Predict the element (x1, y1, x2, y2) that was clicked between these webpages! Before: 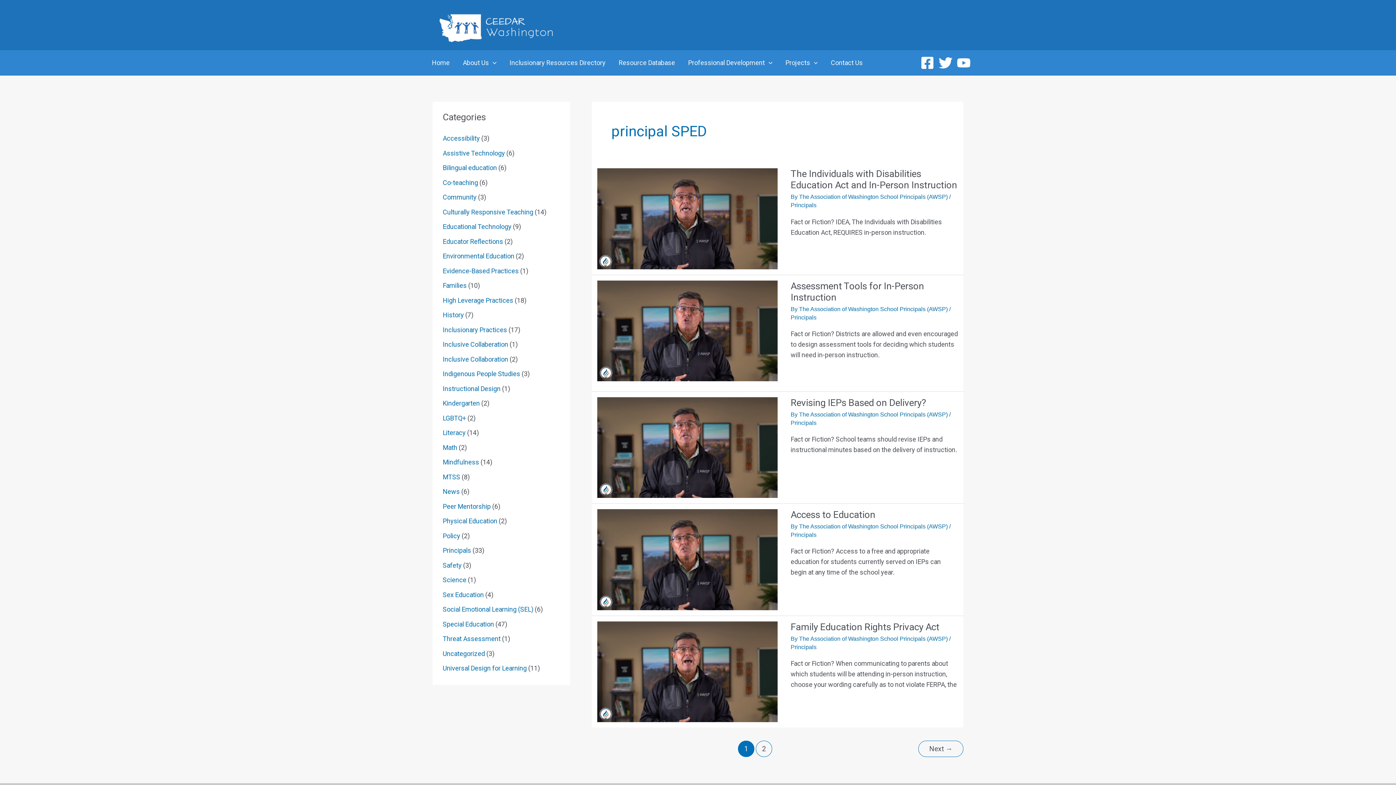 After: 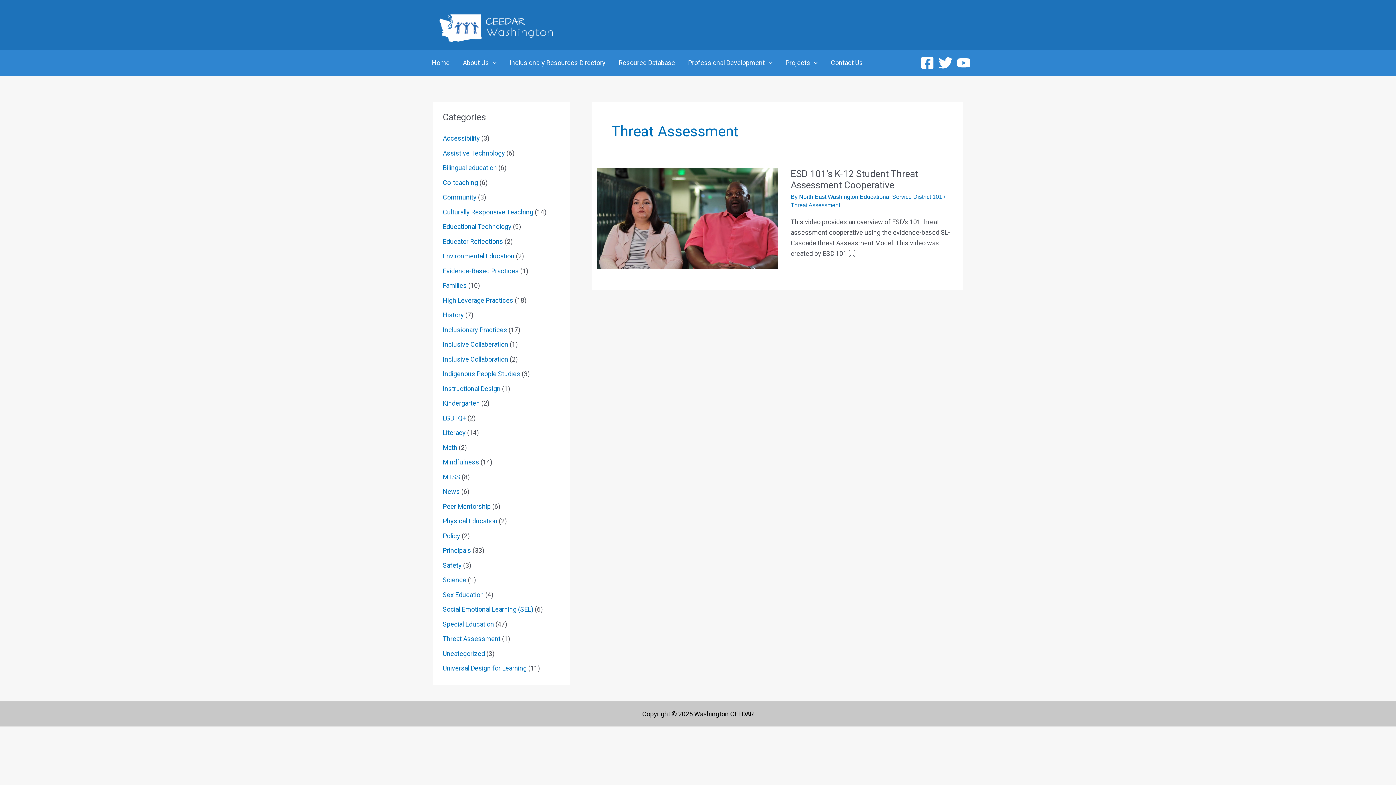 Action: label: Threat Assessment bbox: (442, 635, 500, 642)